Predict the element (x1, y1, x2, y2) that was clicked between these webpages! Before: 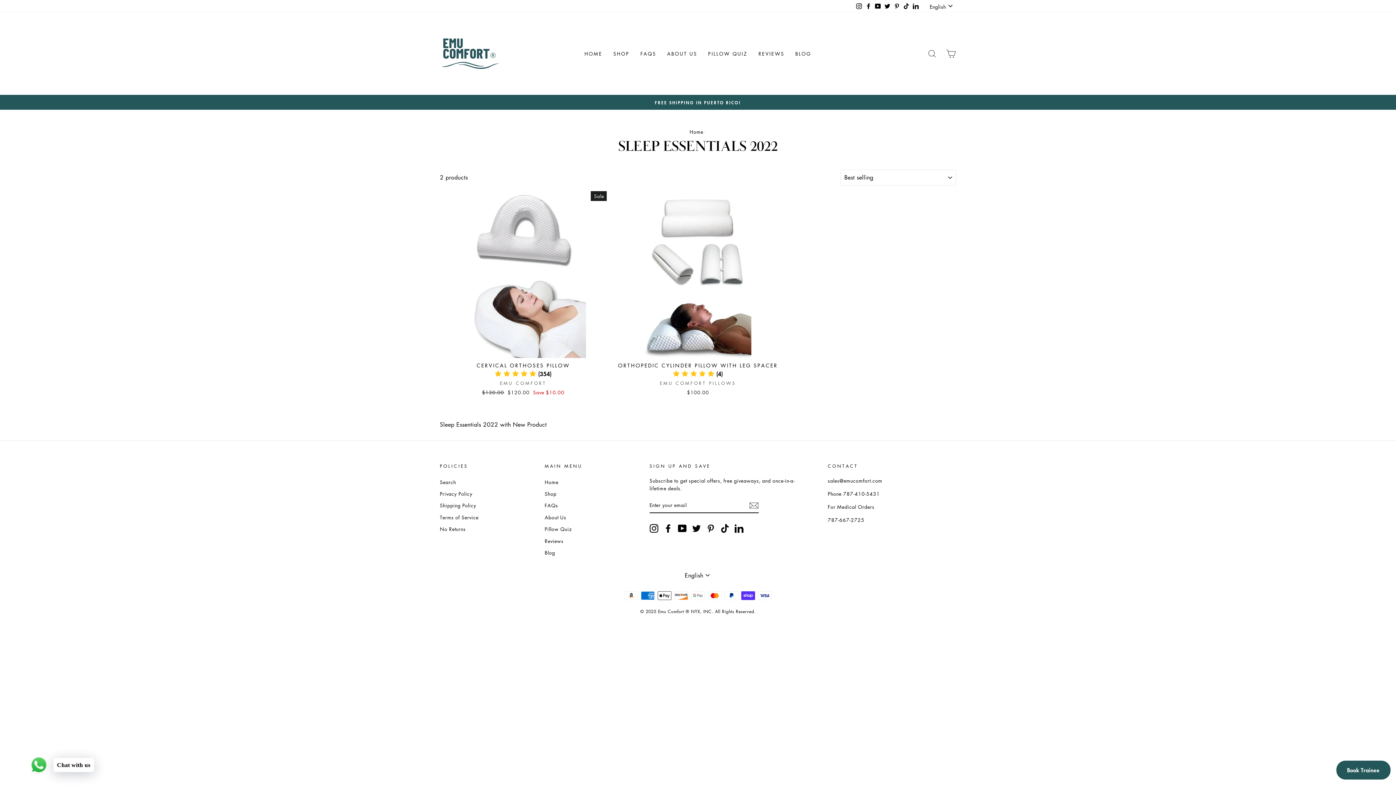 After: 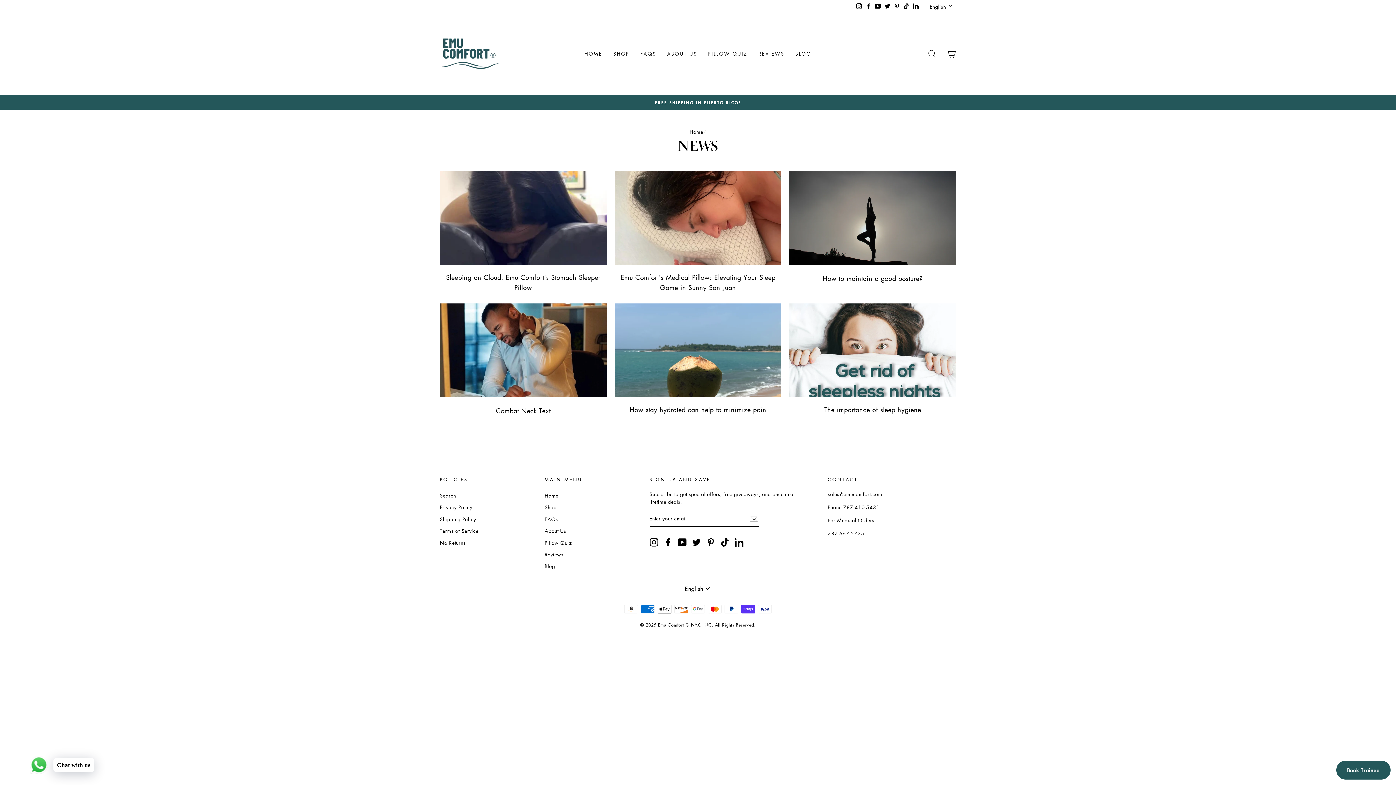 Action: bbox: (544, 547, 555, 558) label: Blog